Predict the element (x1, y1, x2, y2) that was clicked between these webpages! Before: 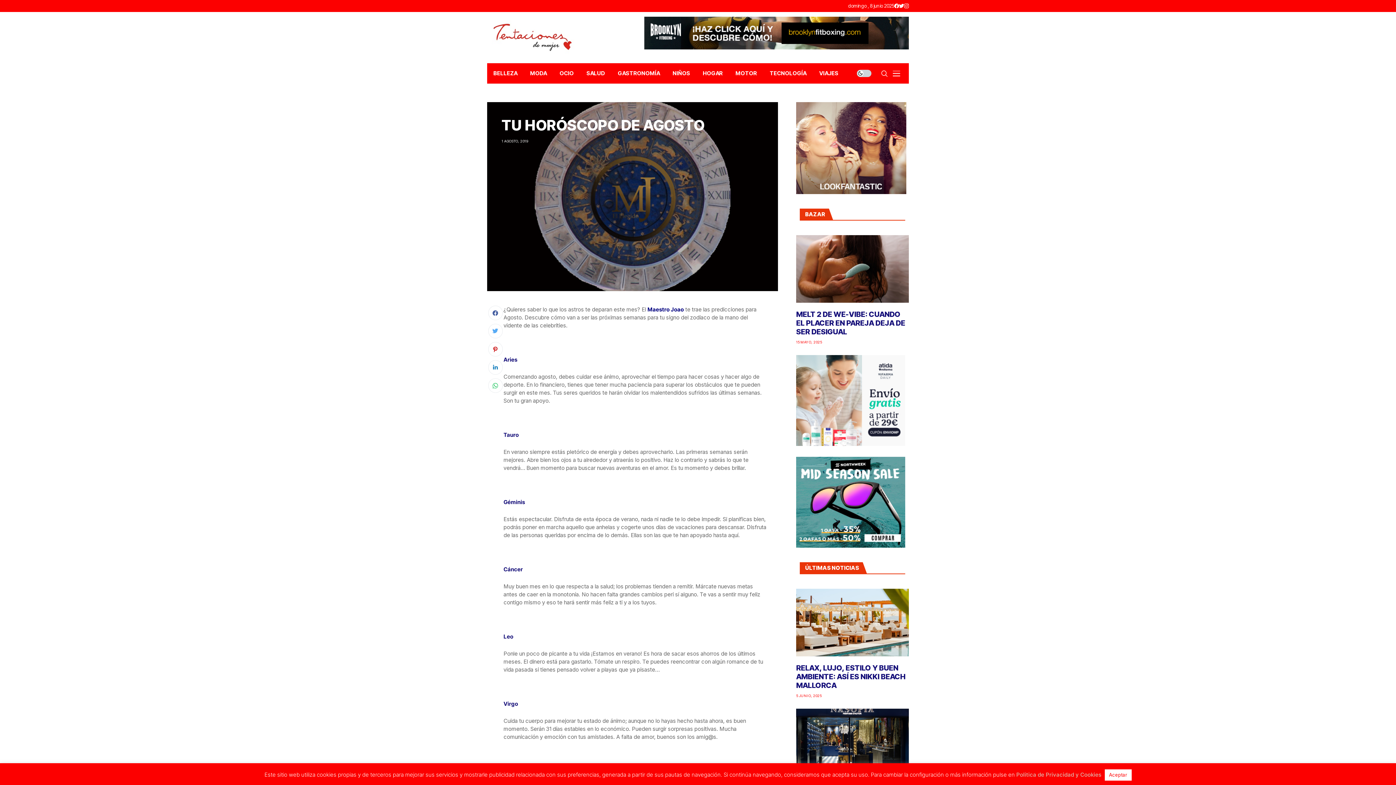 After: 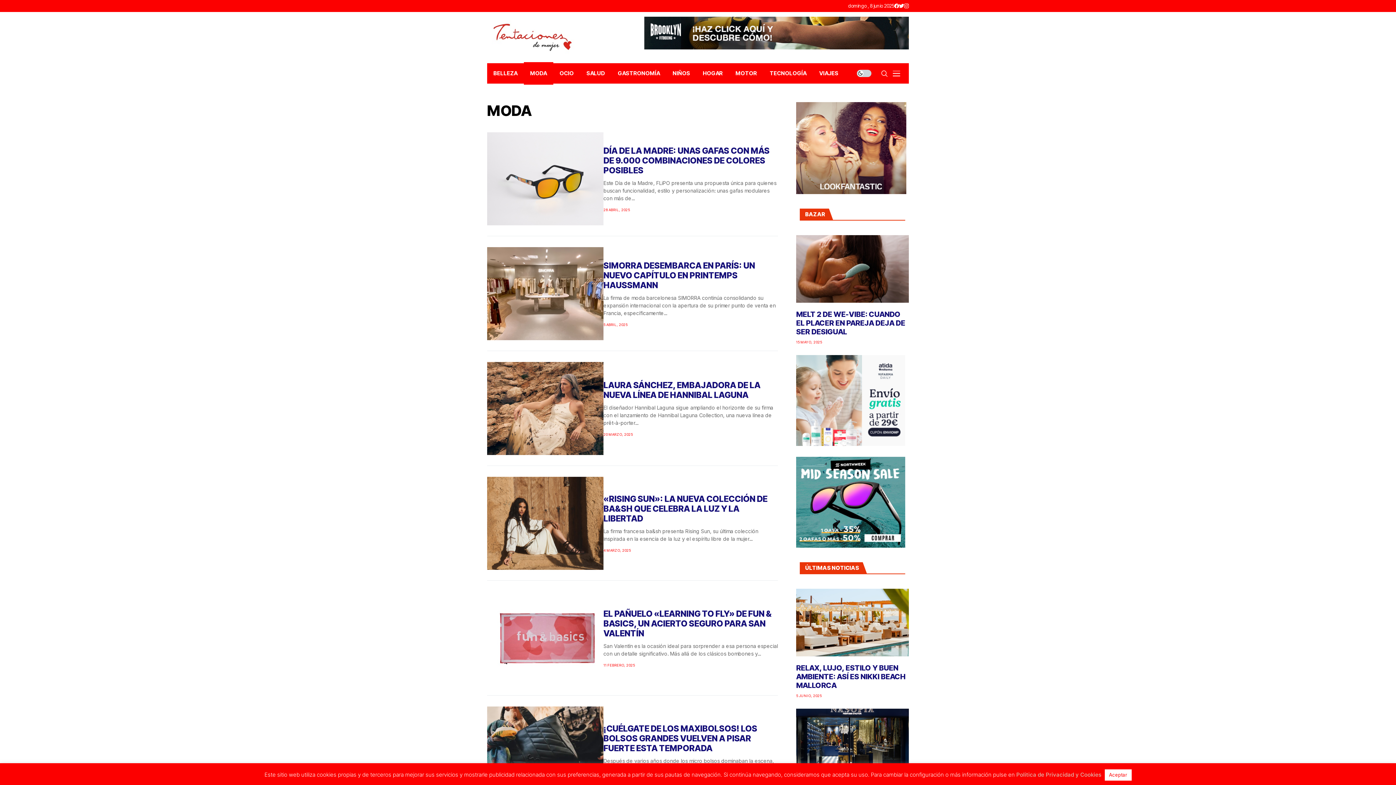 Action: label: MODA bbox: (524, 63, 553, 83)